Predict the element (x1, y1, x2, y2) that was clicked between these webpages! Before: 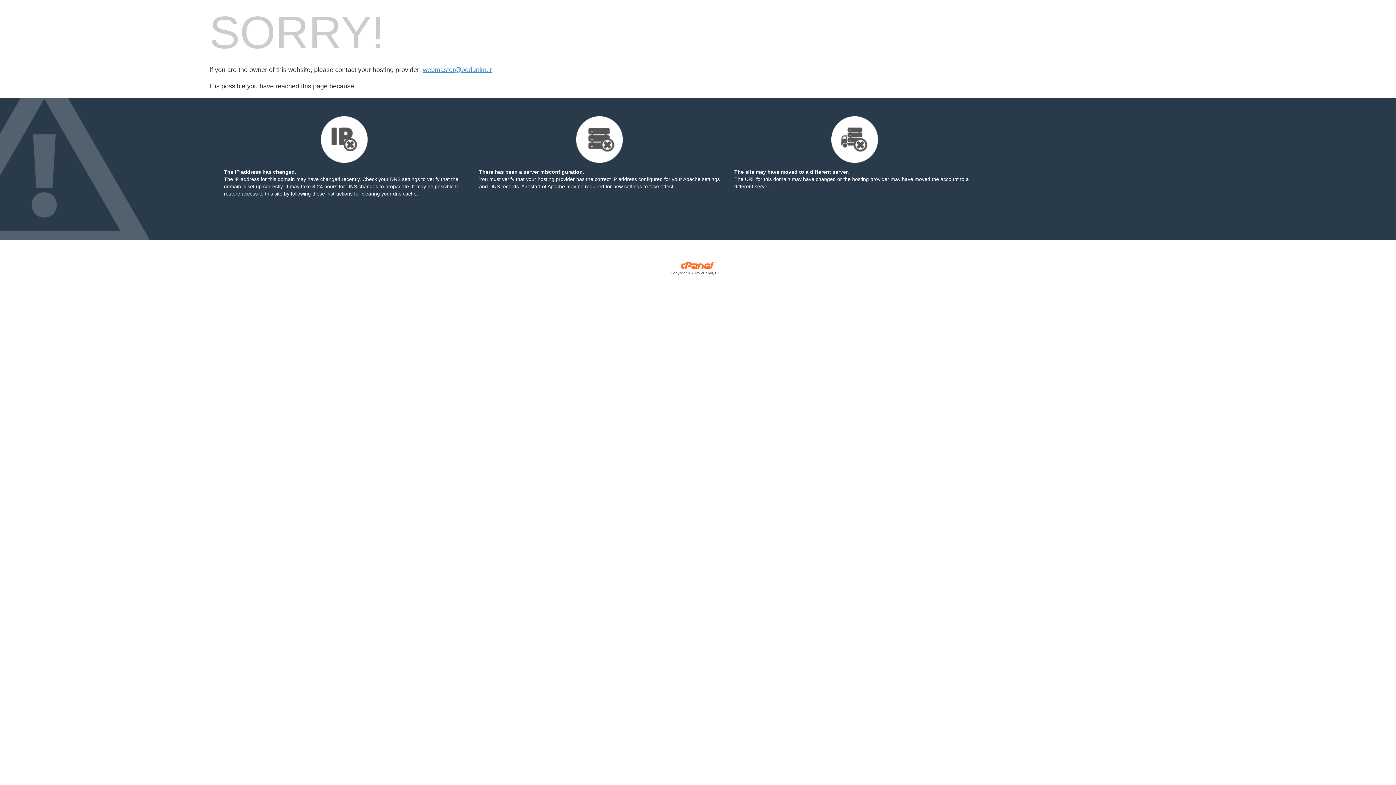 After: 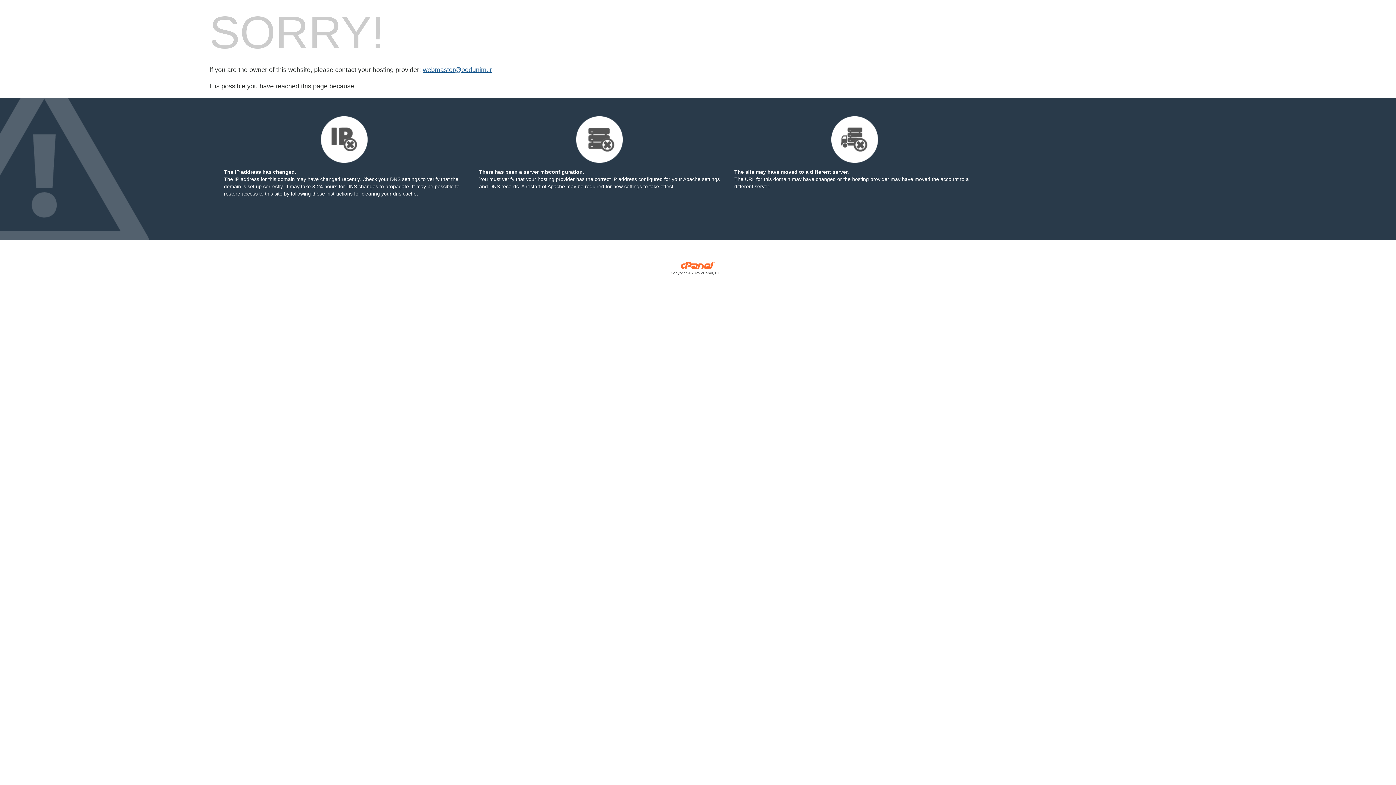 Action: label: webmaster@bedunim.ir bbox: (422, 66, 492, 73)